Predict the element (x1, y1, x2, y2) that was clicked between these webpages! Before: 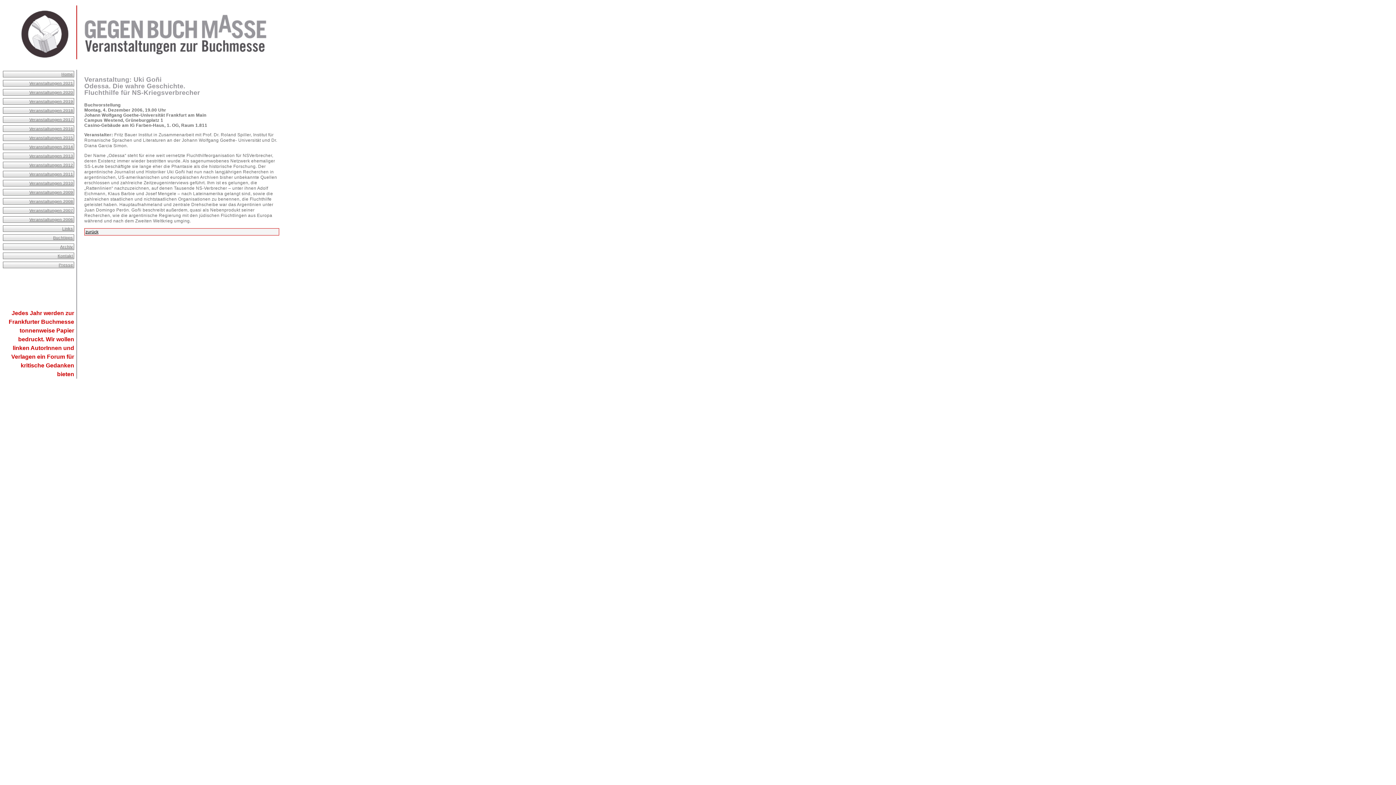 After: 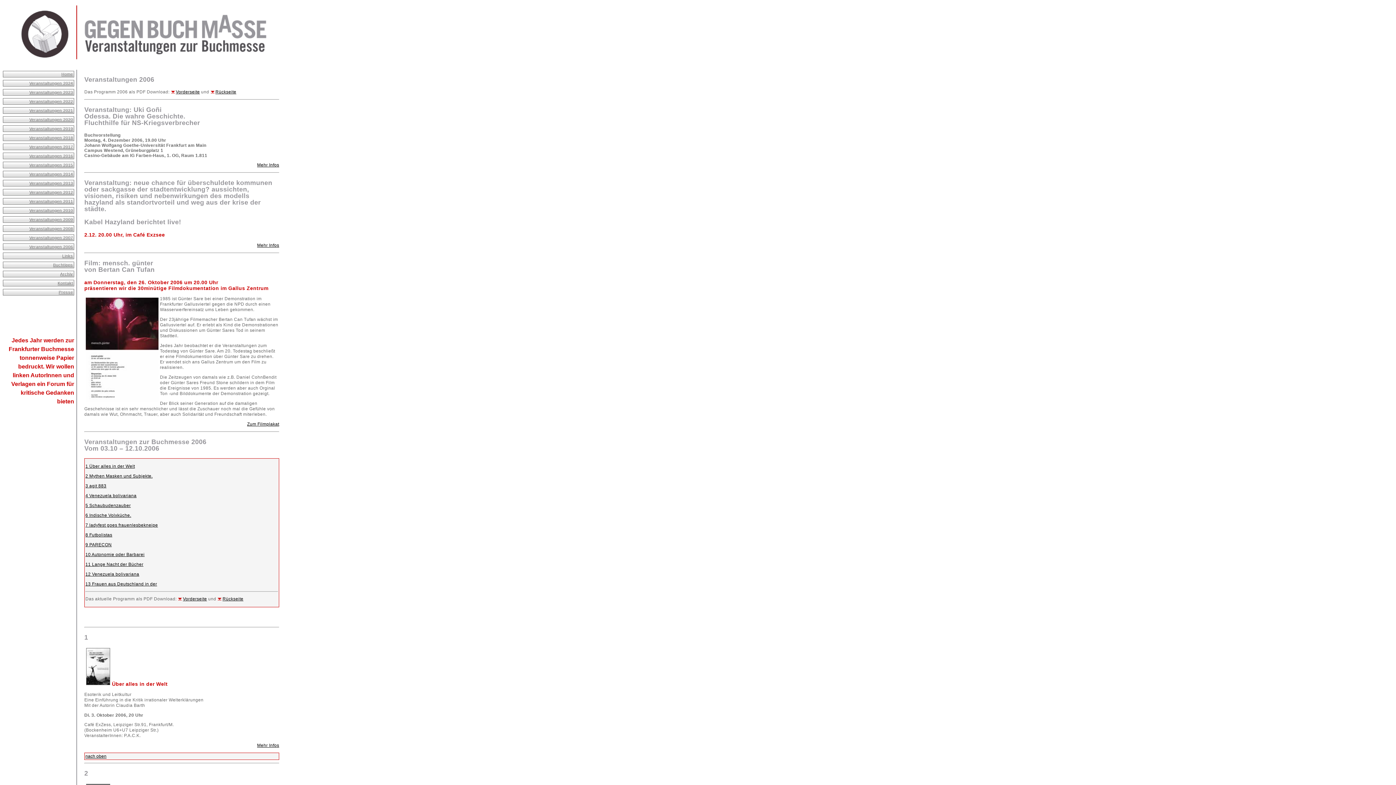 Action: bbox: (2, 216, 74, 222) label: Veranstaltungen 2006